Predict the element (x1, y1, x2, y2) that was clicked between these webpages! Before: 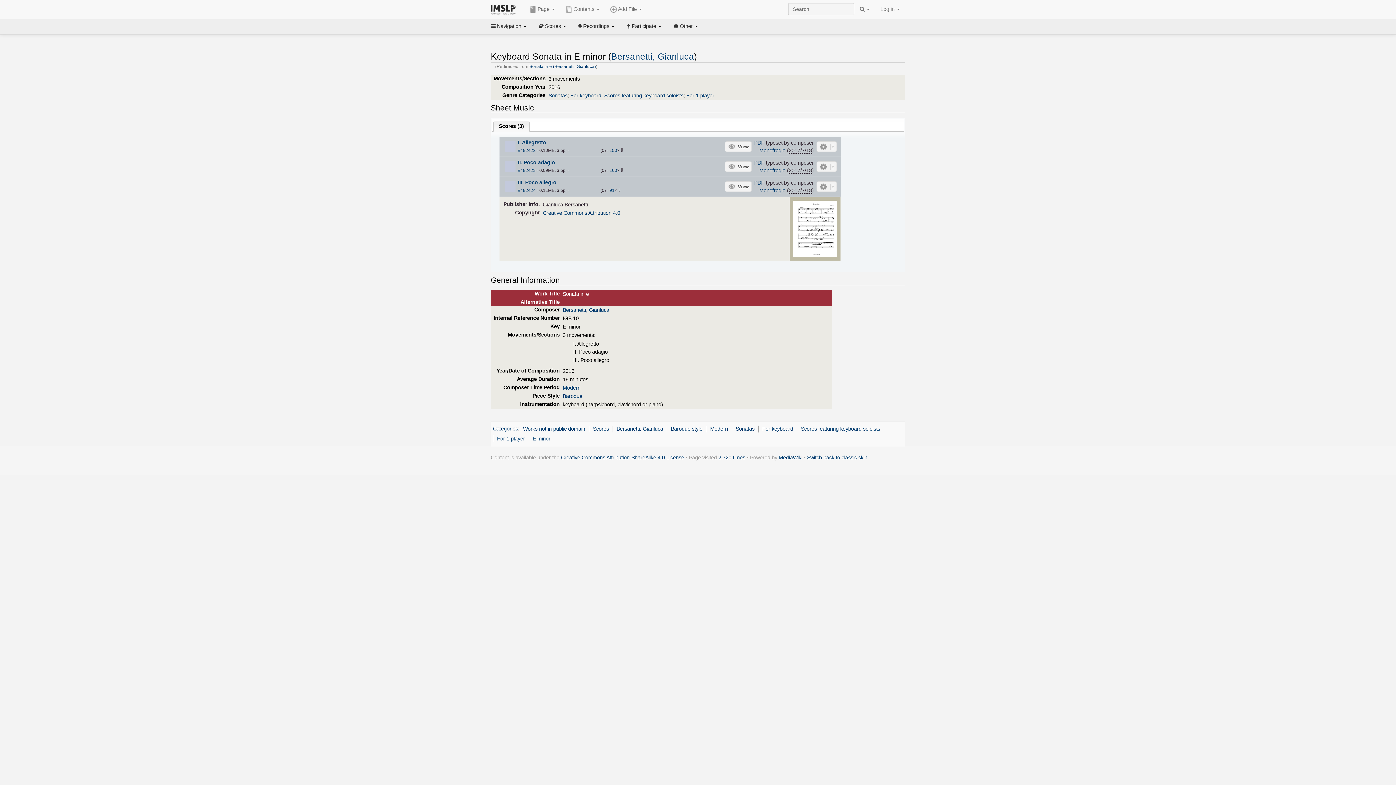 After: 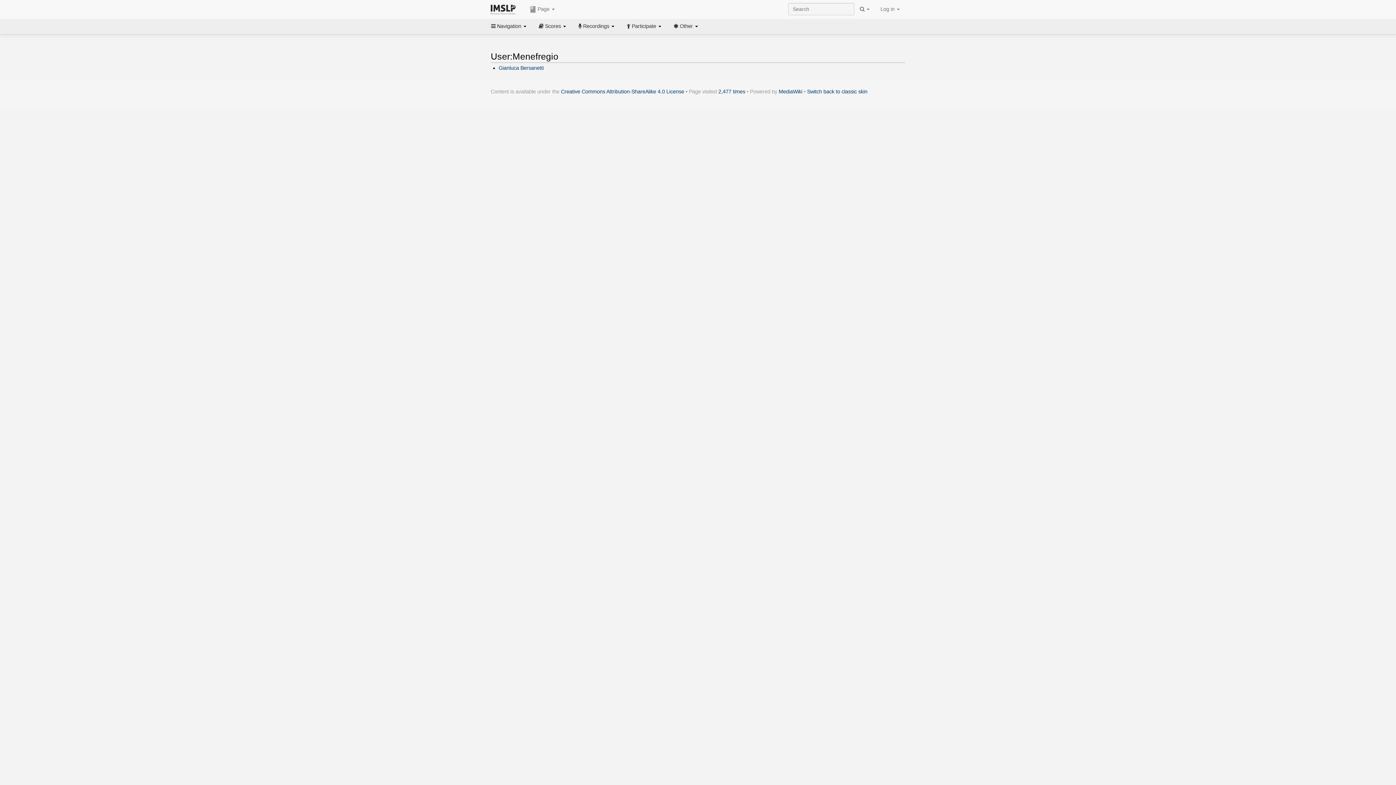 Action: label: Menefregio bbox: (759, 147, 785, 153)